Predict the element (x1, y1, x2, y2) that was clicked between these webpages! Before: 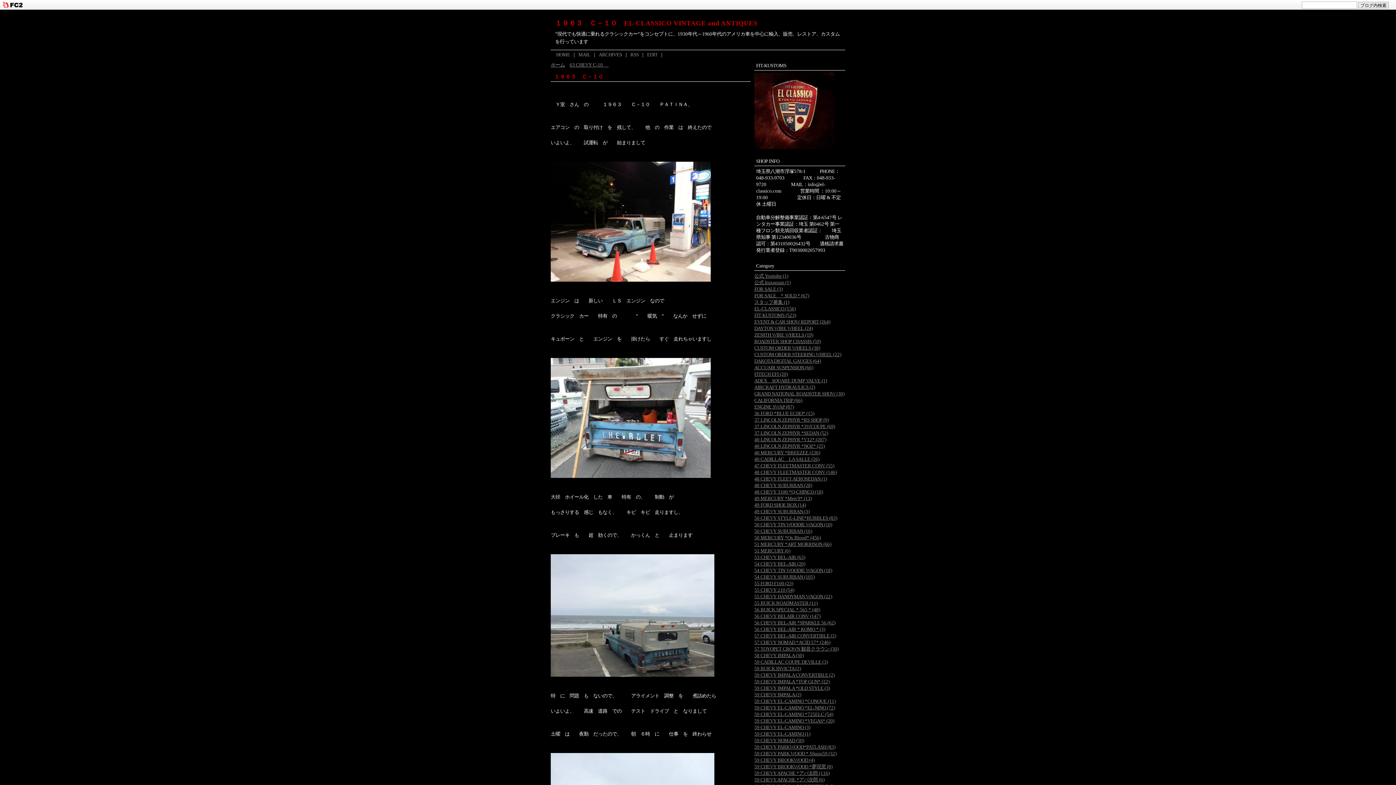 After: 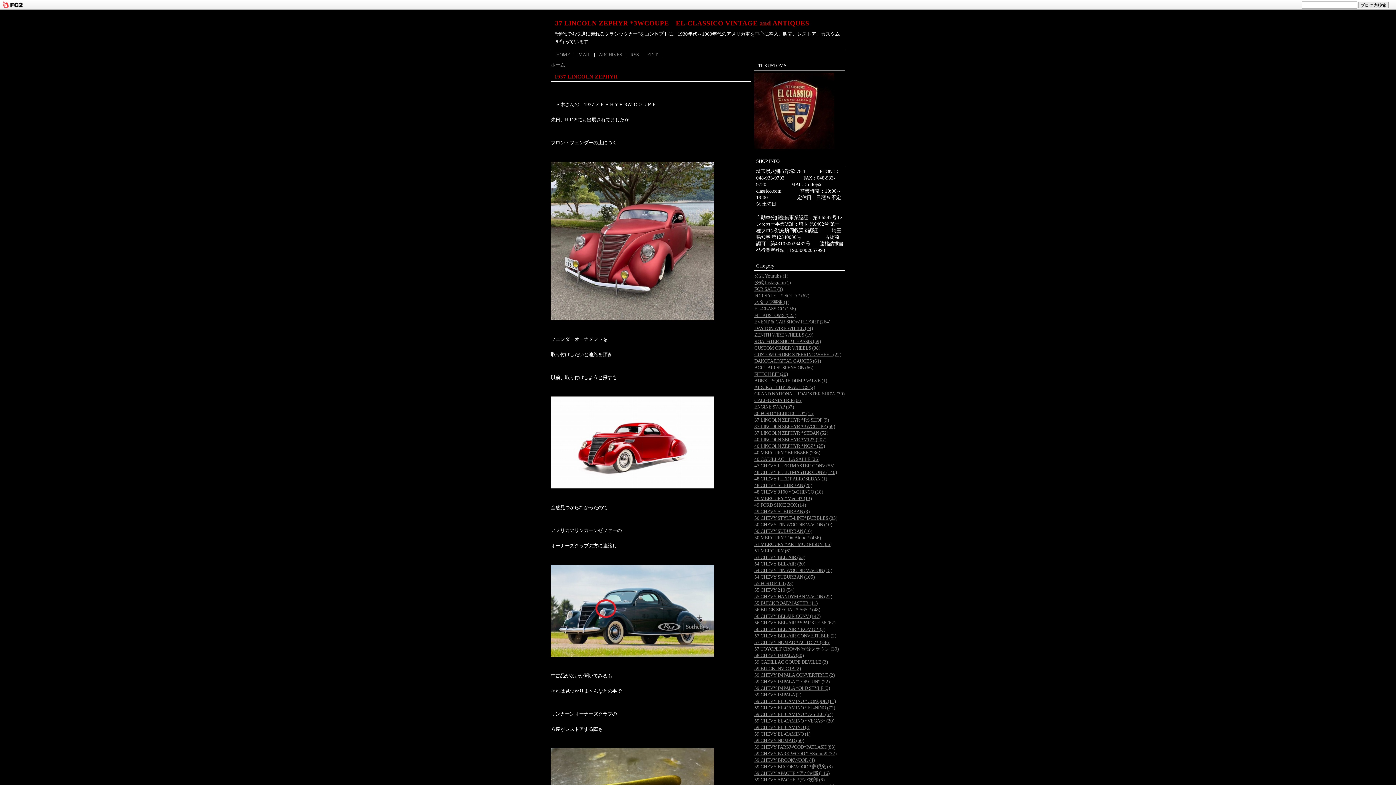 Action: label: 37 LINCOLN ZEPHYR *3WCOUPE (69) bbox: (754, 424, 835, 429)